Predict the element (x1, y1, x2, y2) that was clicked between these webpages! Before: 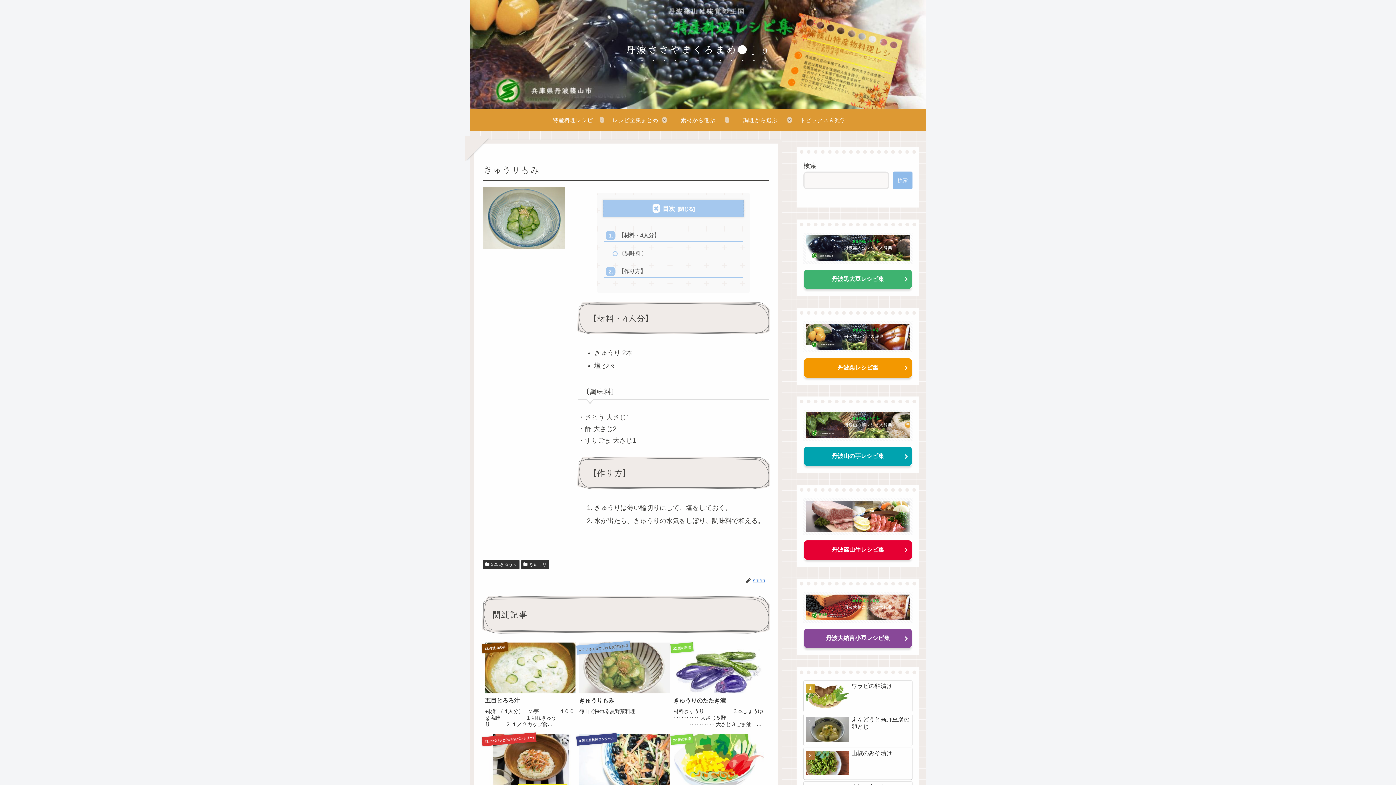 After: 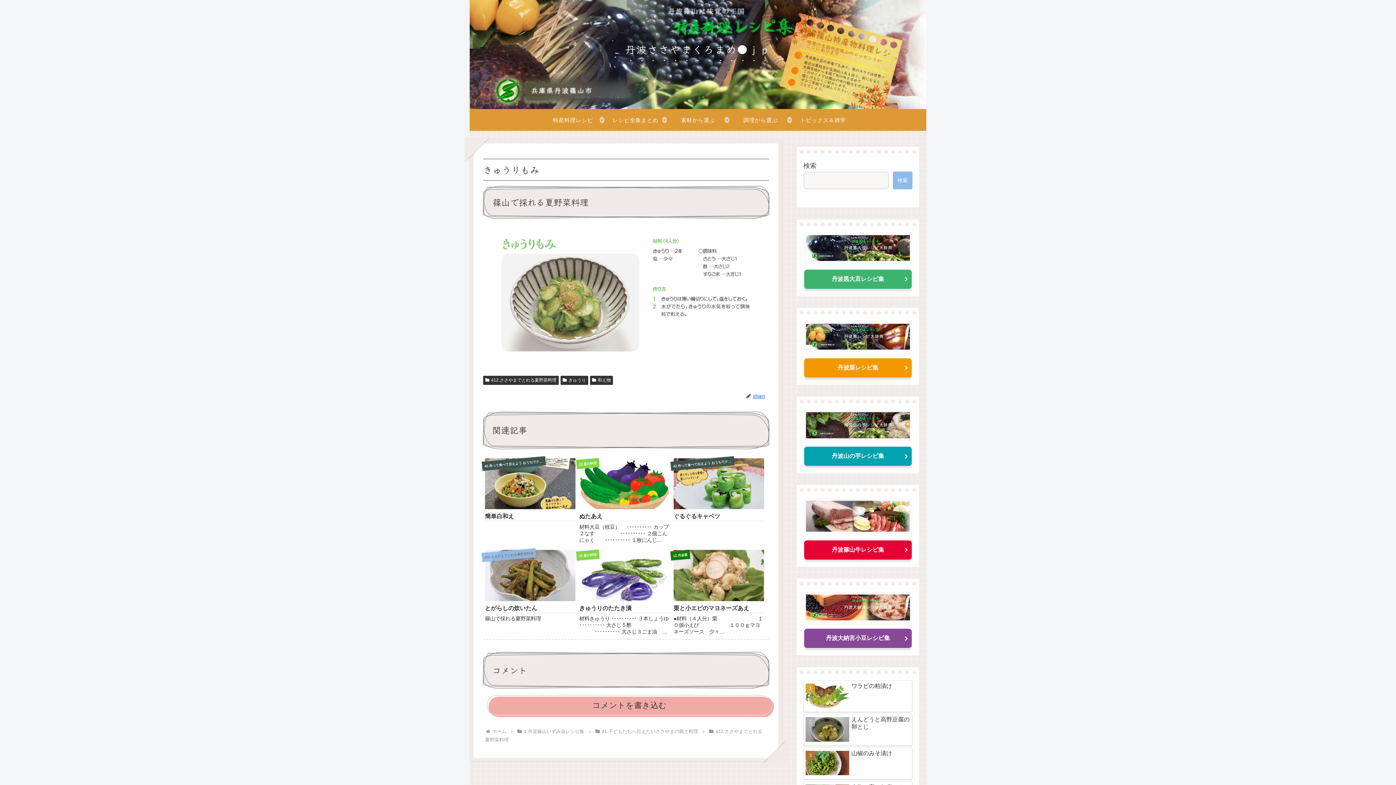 Action: label: 412.ささやまでとれる夏野菜料理
きゅうりもみ
篠山で採れる夏野菜料理 bbox: (577, 639, 671, 731)